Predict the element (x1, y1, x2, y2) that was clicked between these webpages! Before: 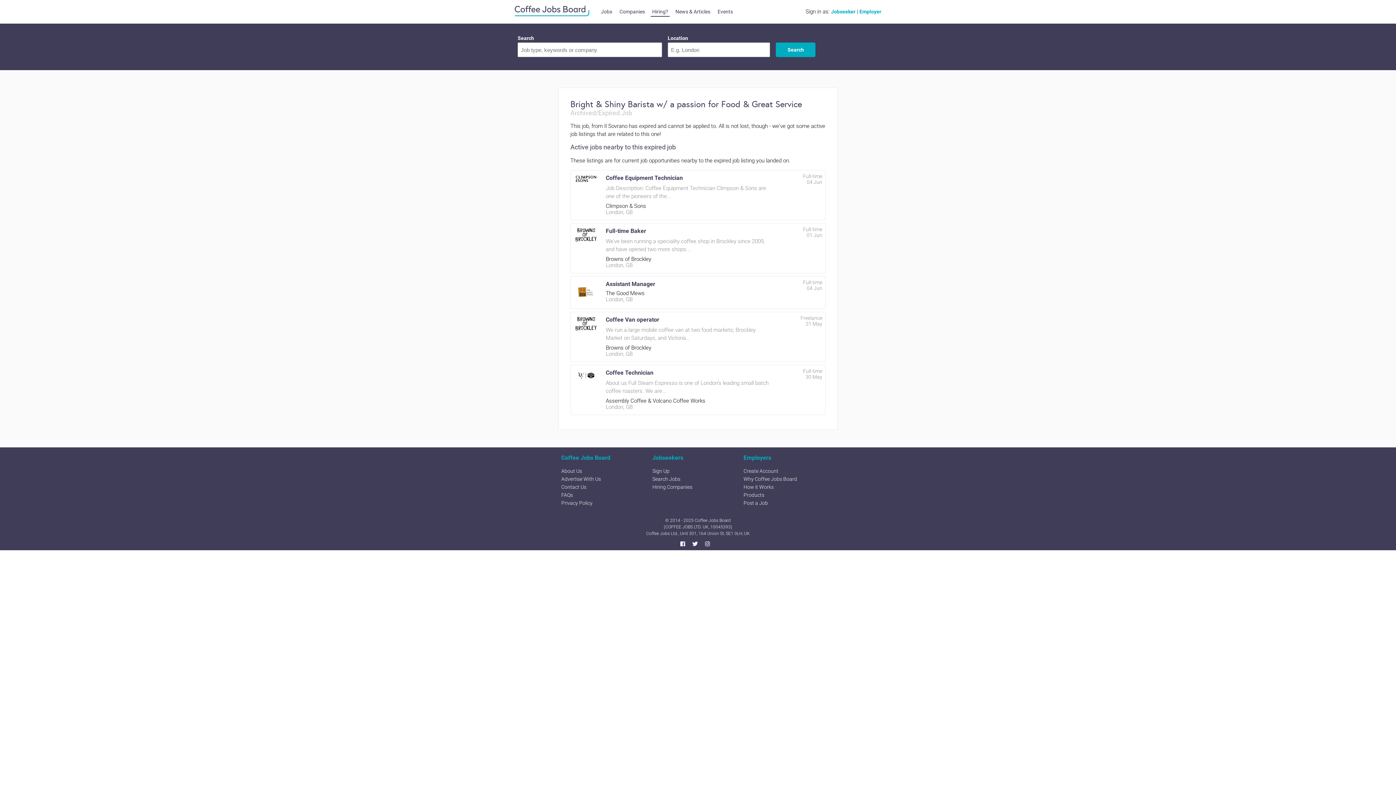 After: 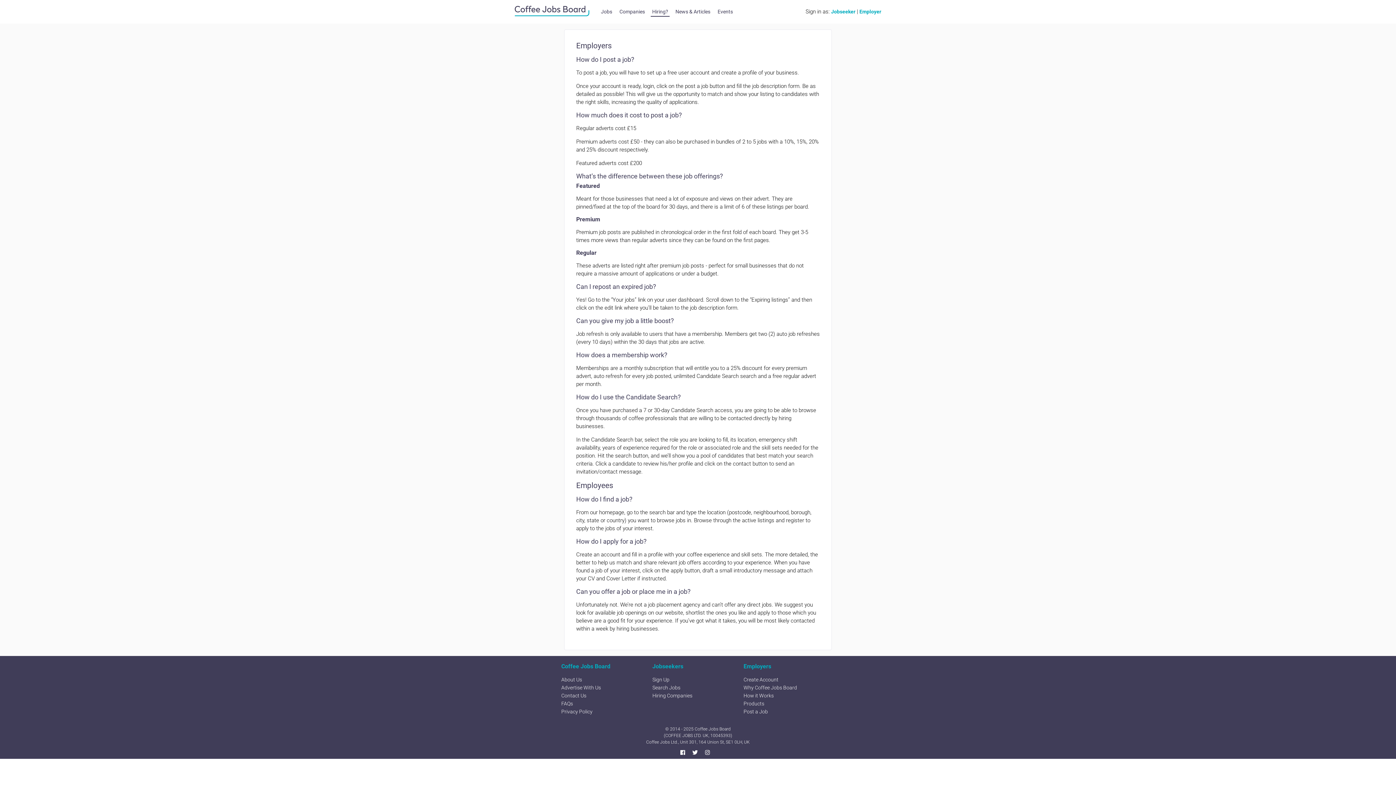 Action: label: FAQs bbox: (561, 492, 573, 498)